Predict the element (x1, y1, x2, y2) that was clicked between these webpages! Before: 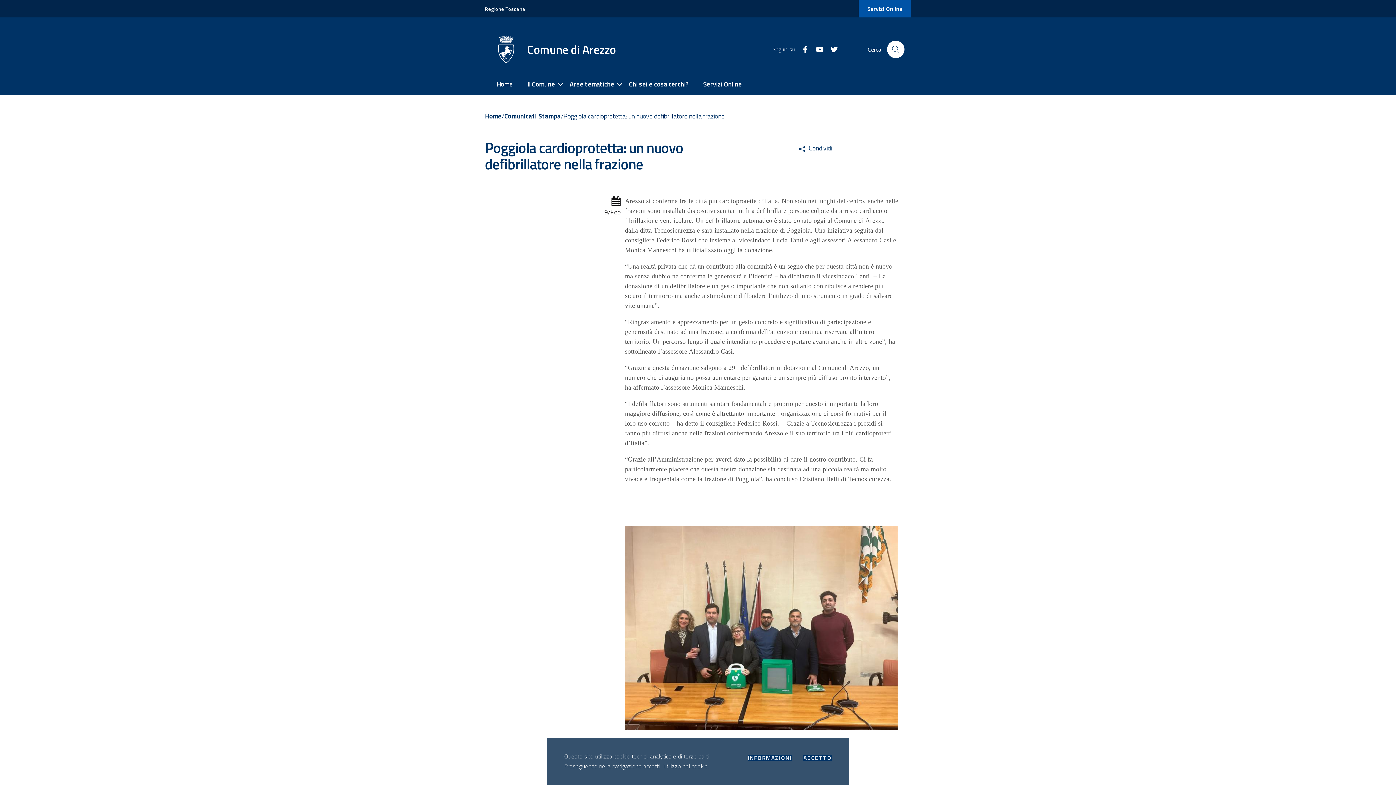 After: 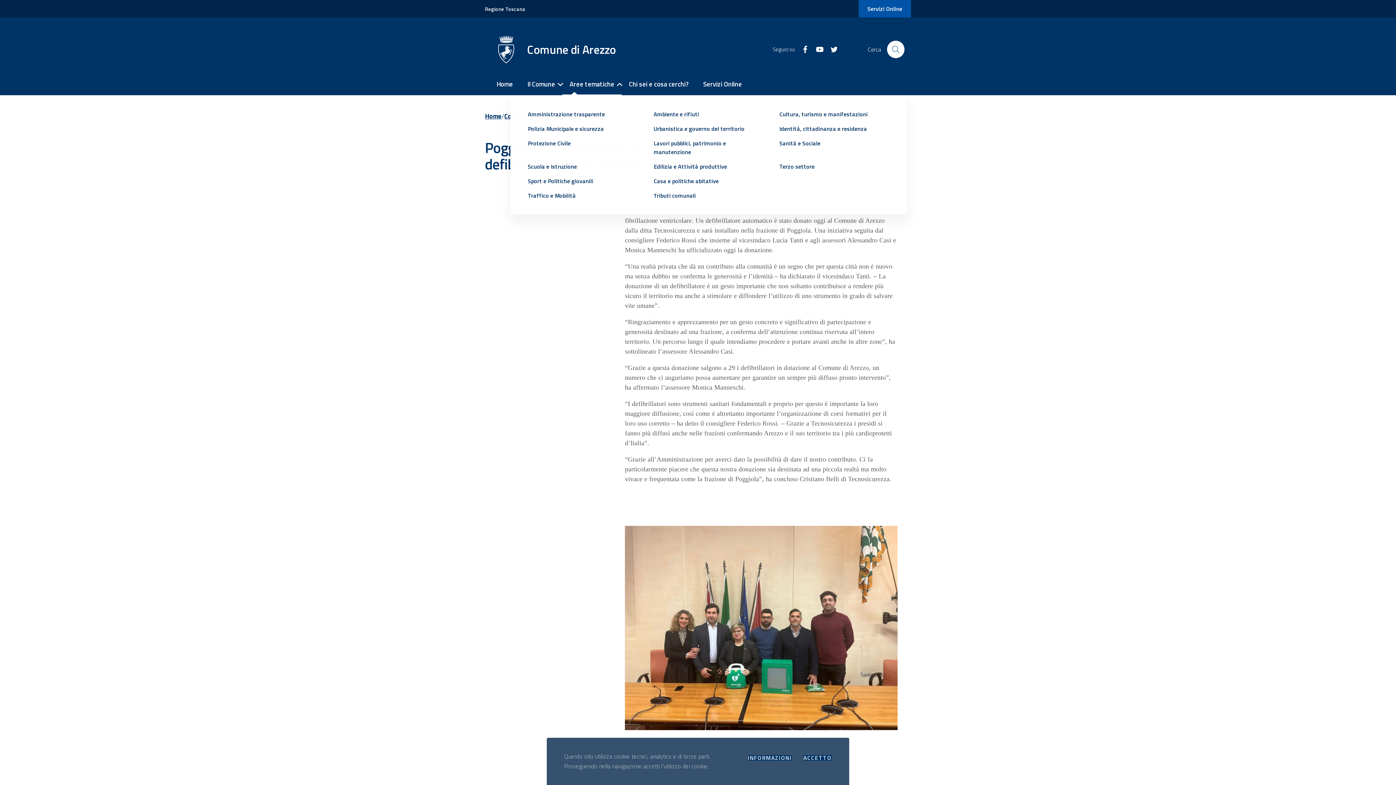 Action: label: Aree tematiche bbox: (562, 79, 621, 94)